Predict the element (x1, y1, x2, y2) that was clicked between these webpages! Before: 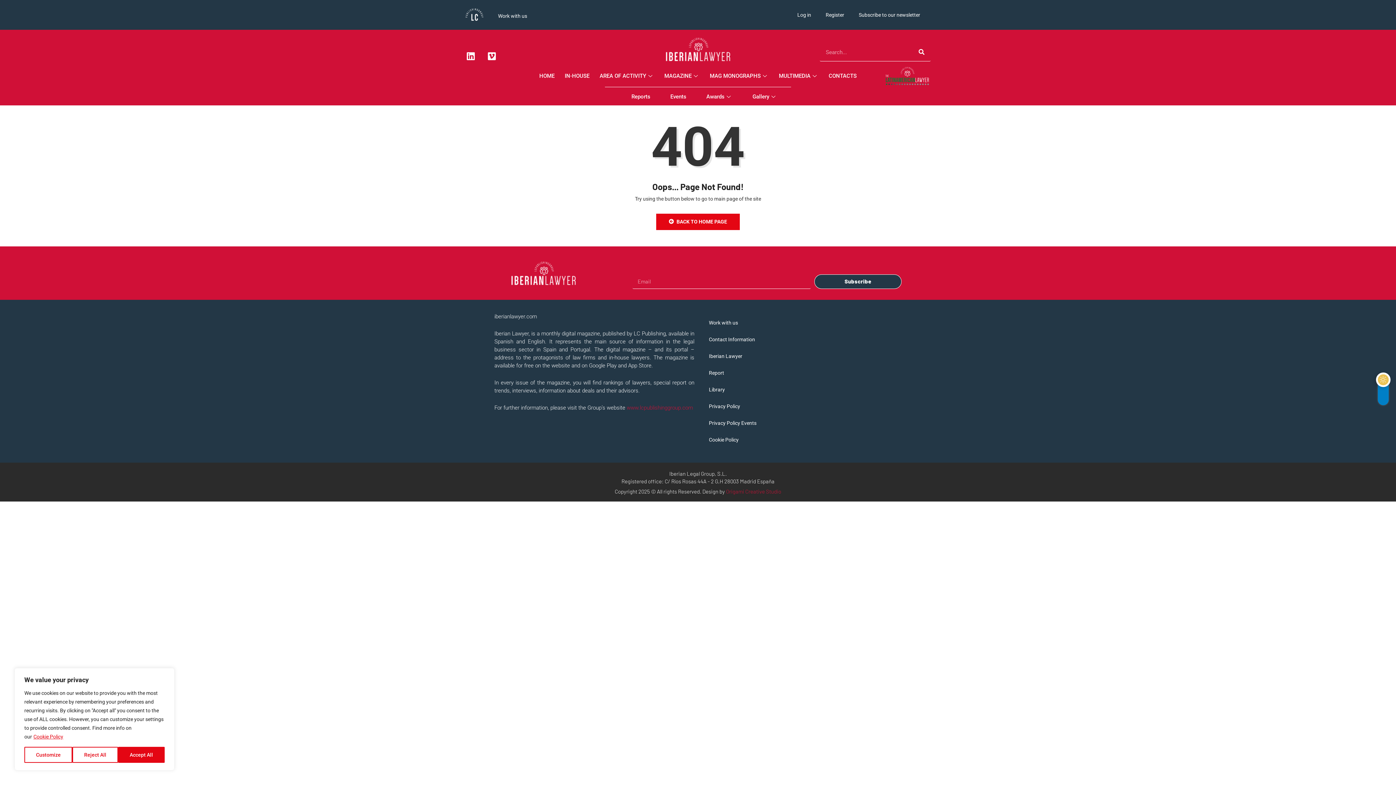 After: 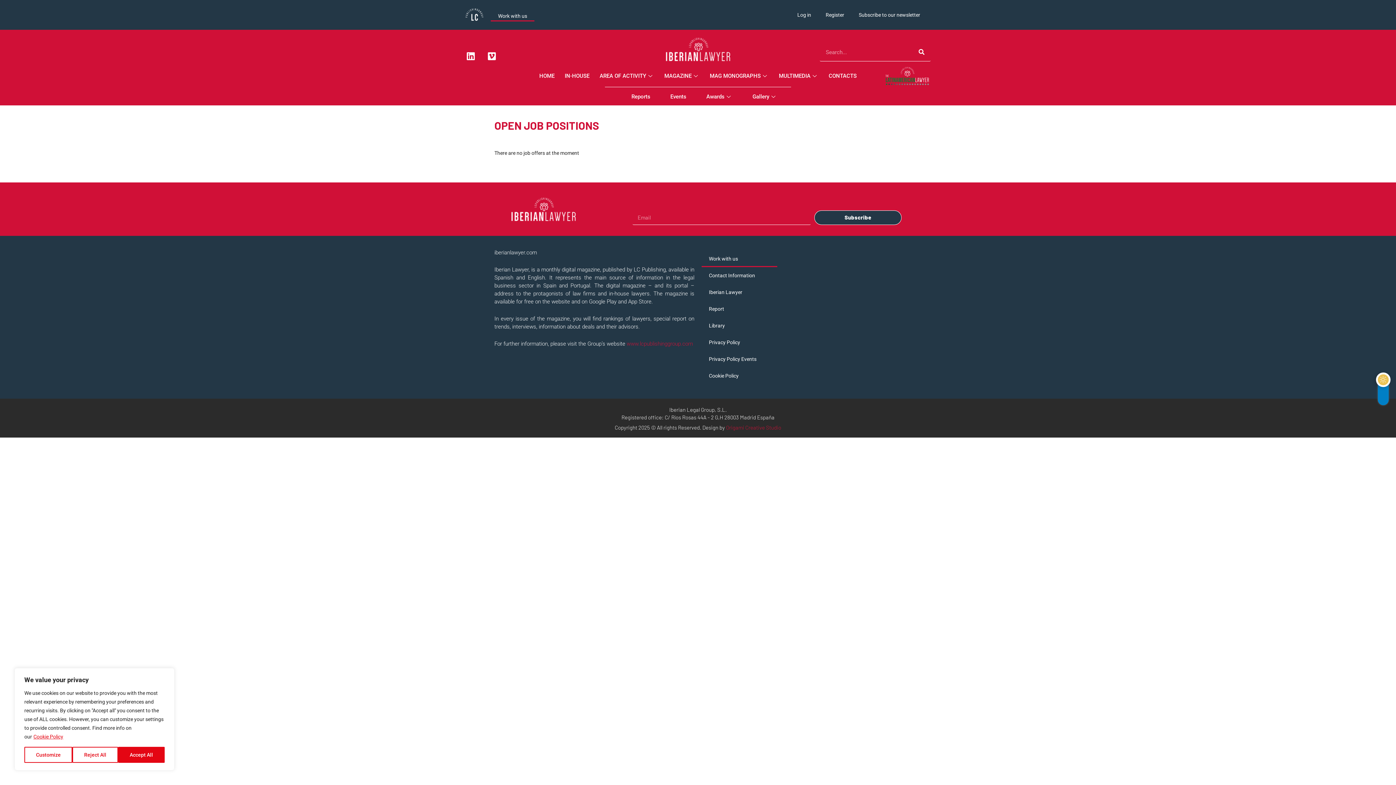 Action: label: Work with us bbox: (490, 10, 534, 21)